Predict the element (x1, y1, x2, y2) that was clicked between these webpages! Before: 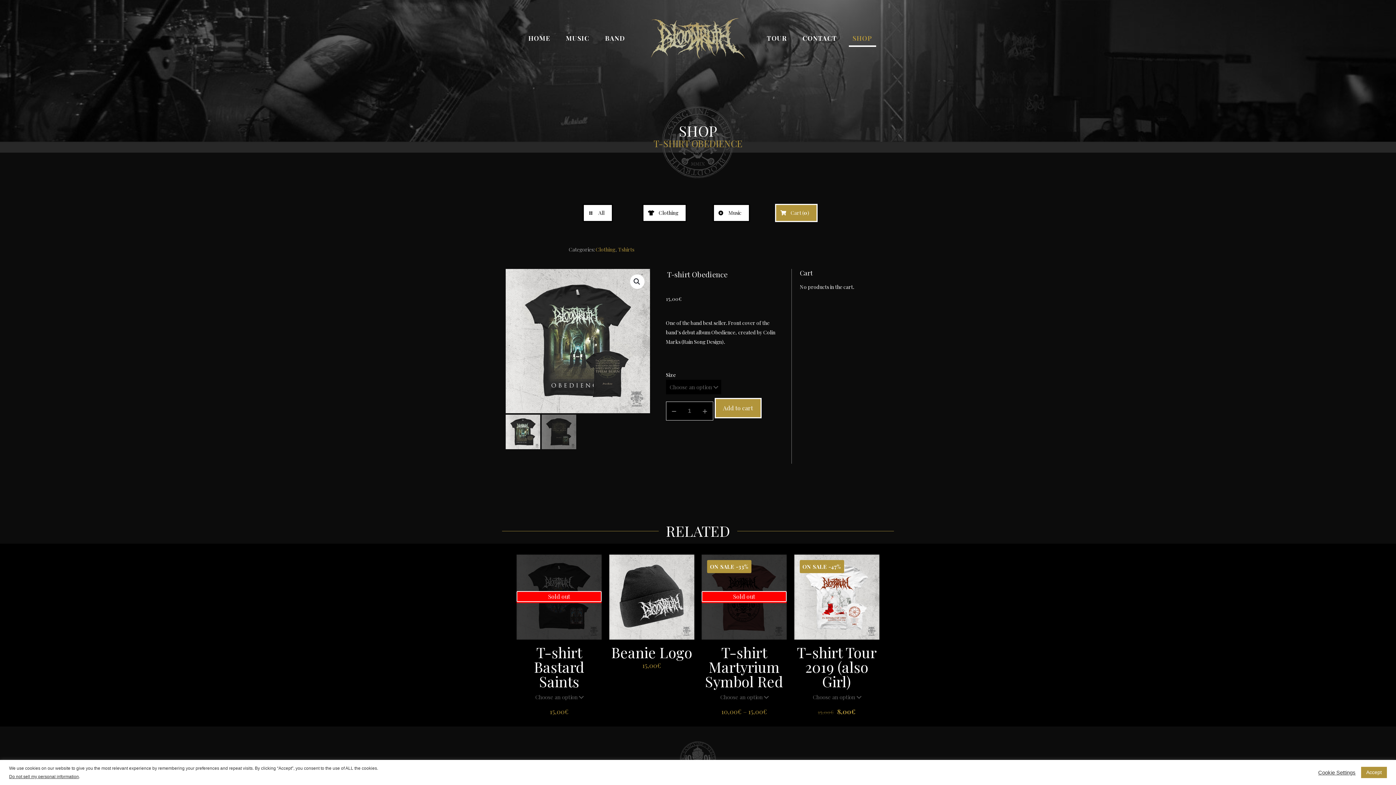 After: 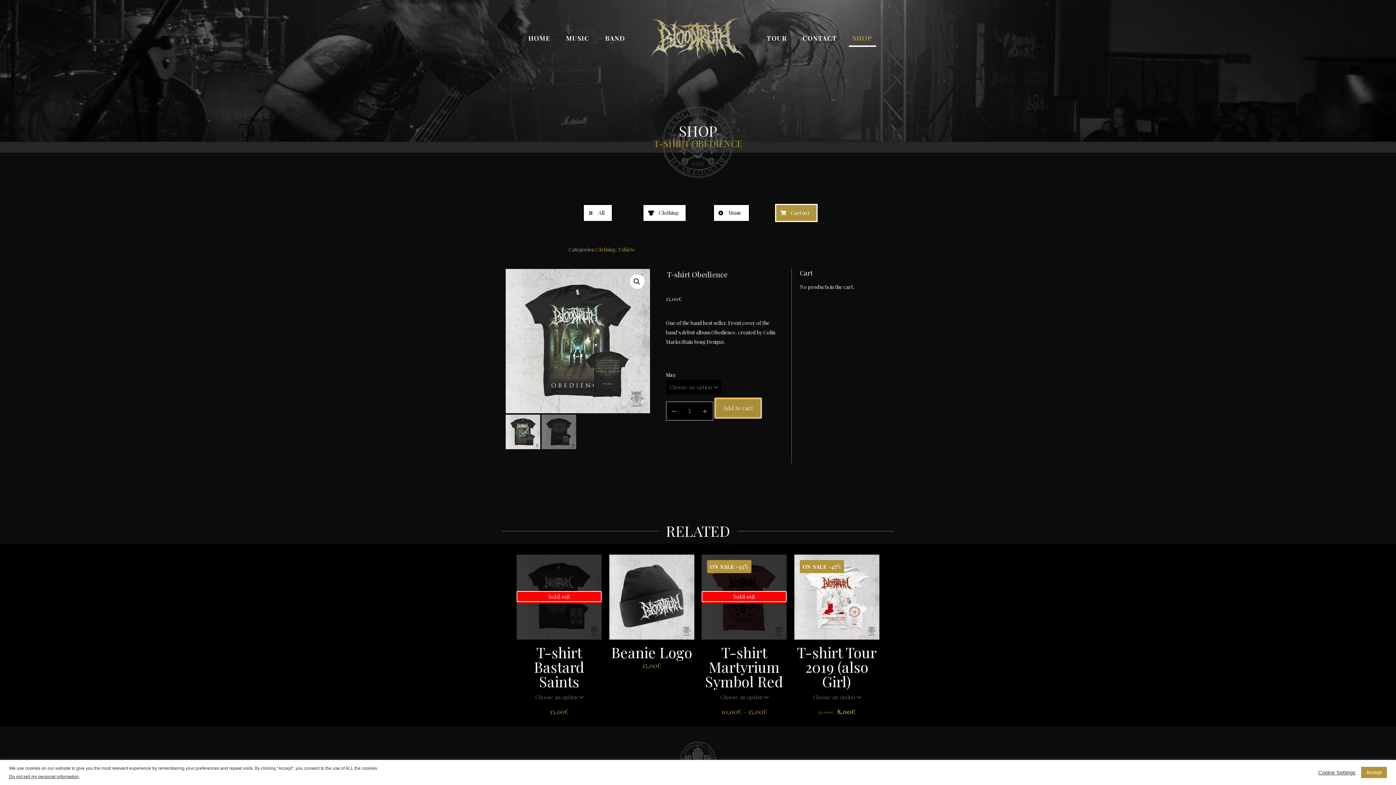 Action: label: Add to cart bbox: (714, 398, 761, 418)